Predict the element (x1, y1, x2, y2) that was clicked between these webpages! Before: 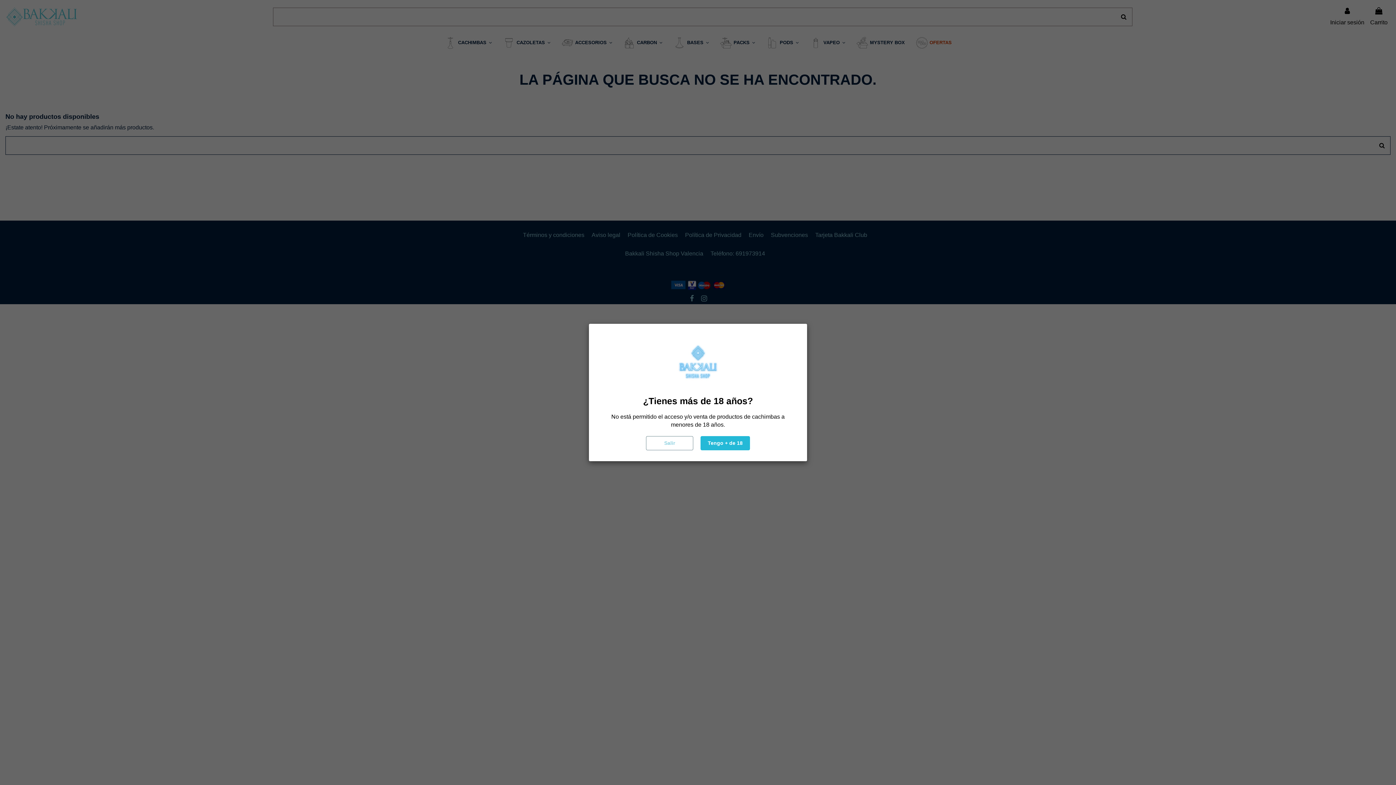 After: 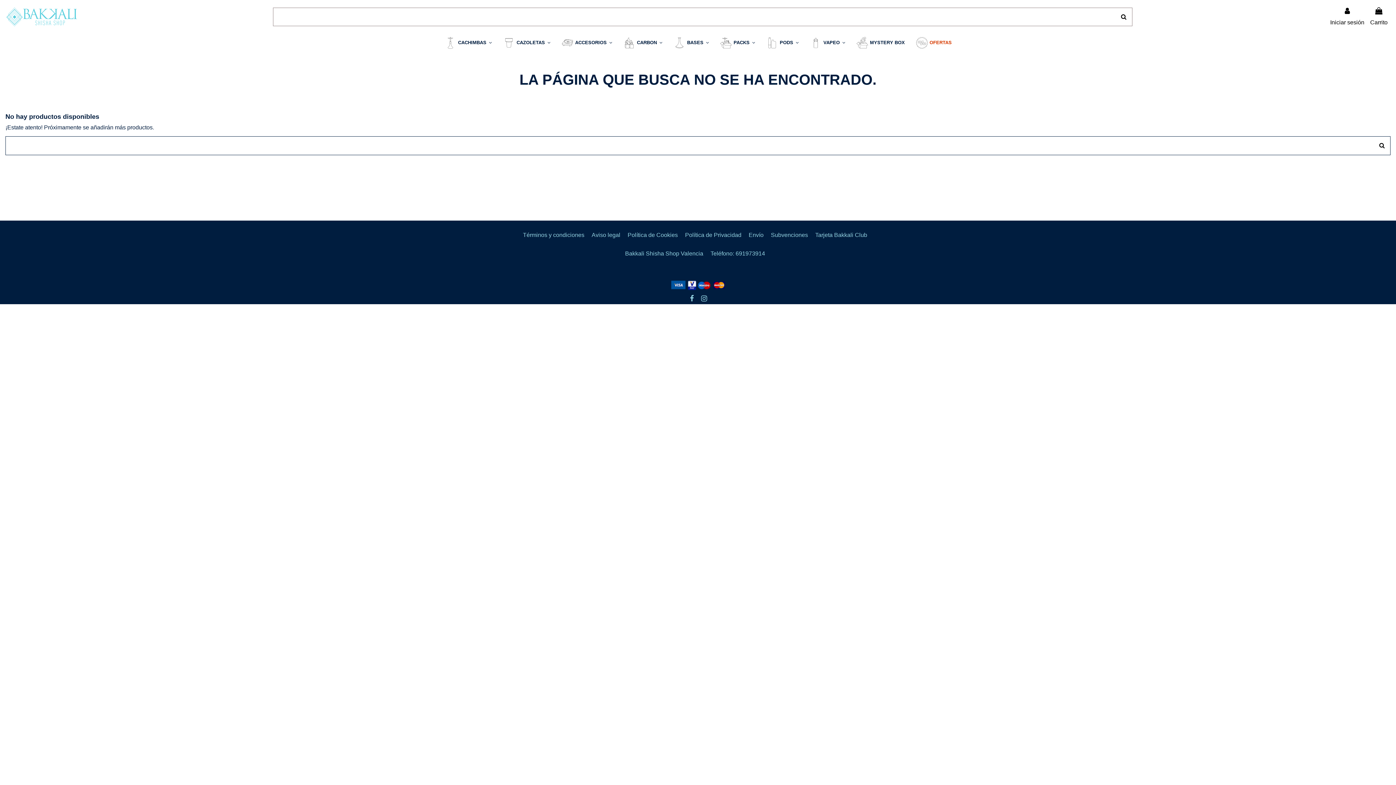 Action: bbox: (700, 436, 750, 450) label: Tengo + de 18